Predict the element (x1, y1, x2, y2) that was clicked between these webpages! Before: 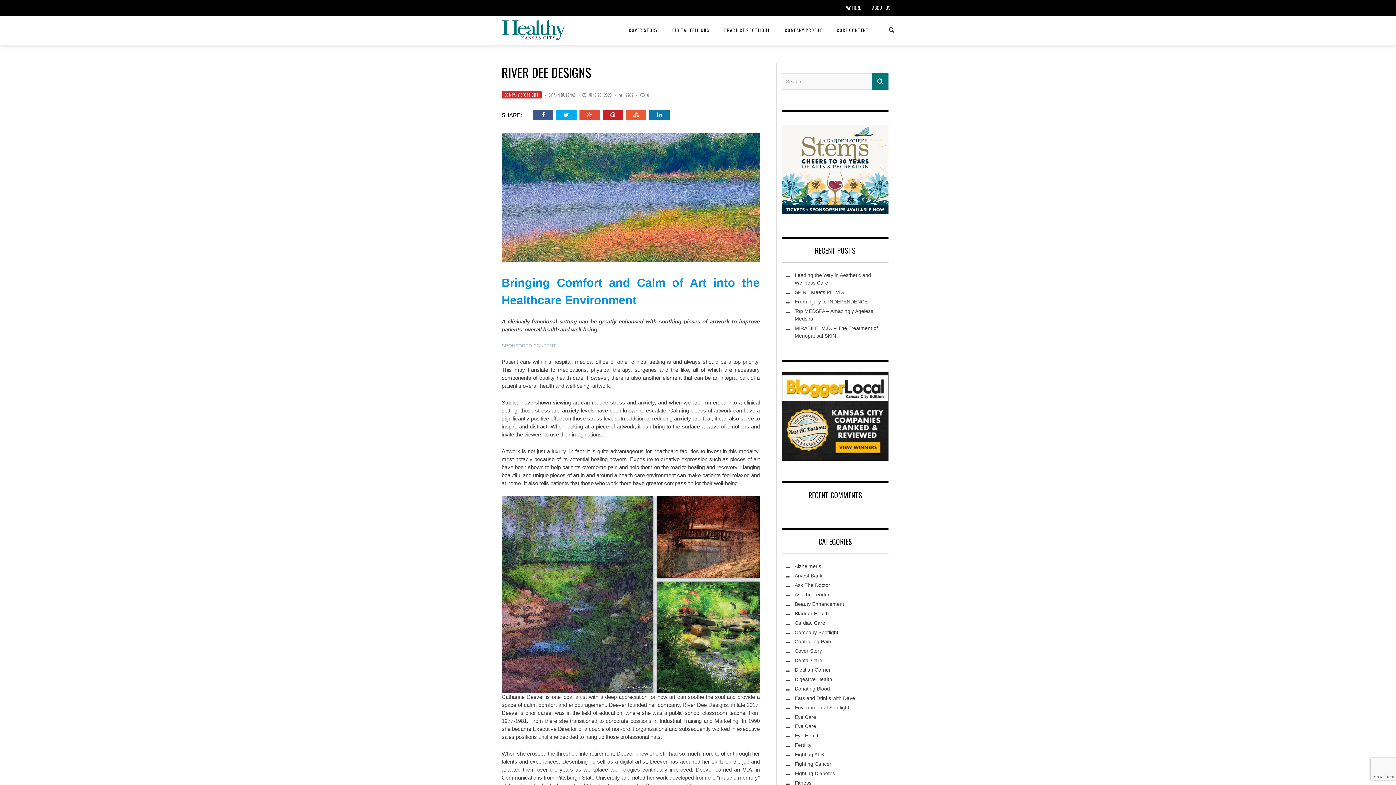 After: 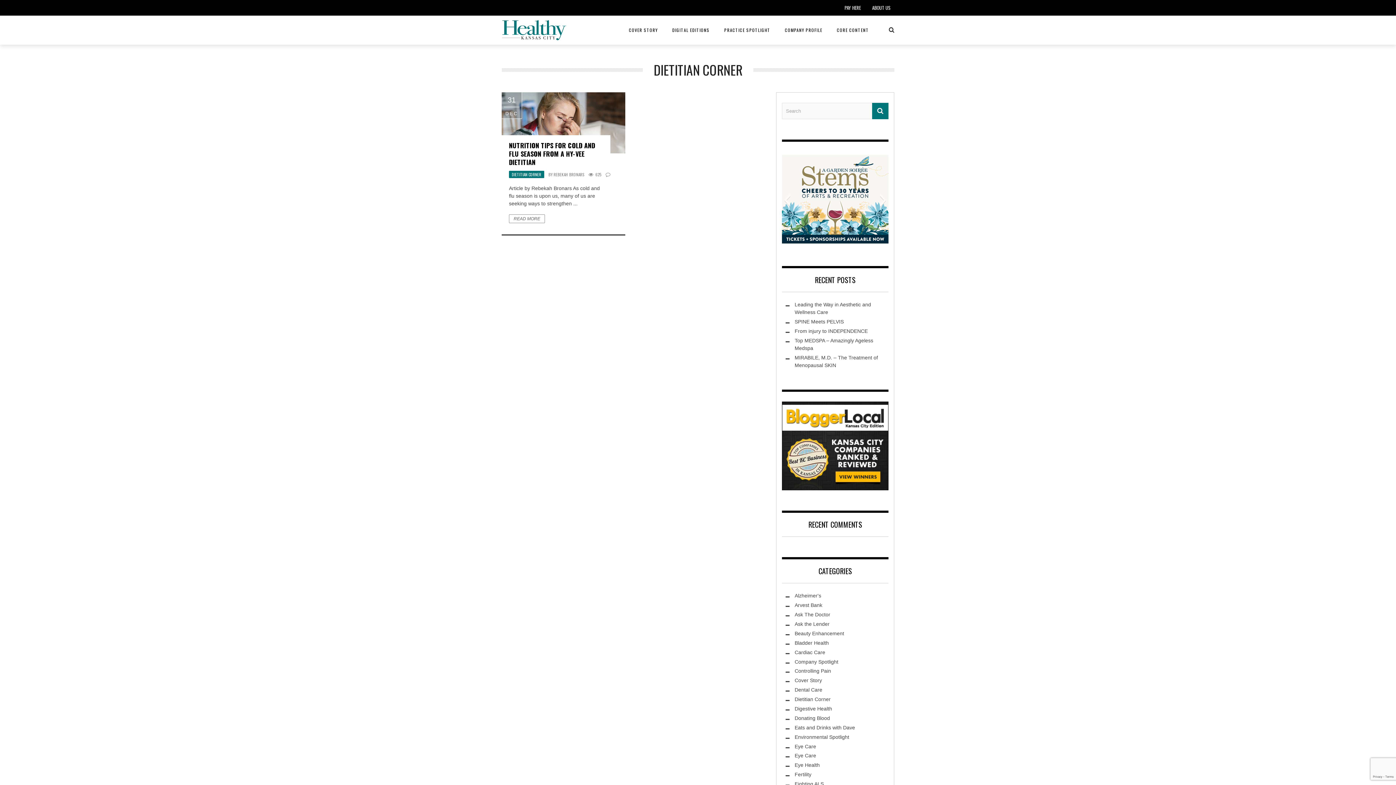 Action: bbox: (794, 667, 830, 673) label: Dietitian Corner